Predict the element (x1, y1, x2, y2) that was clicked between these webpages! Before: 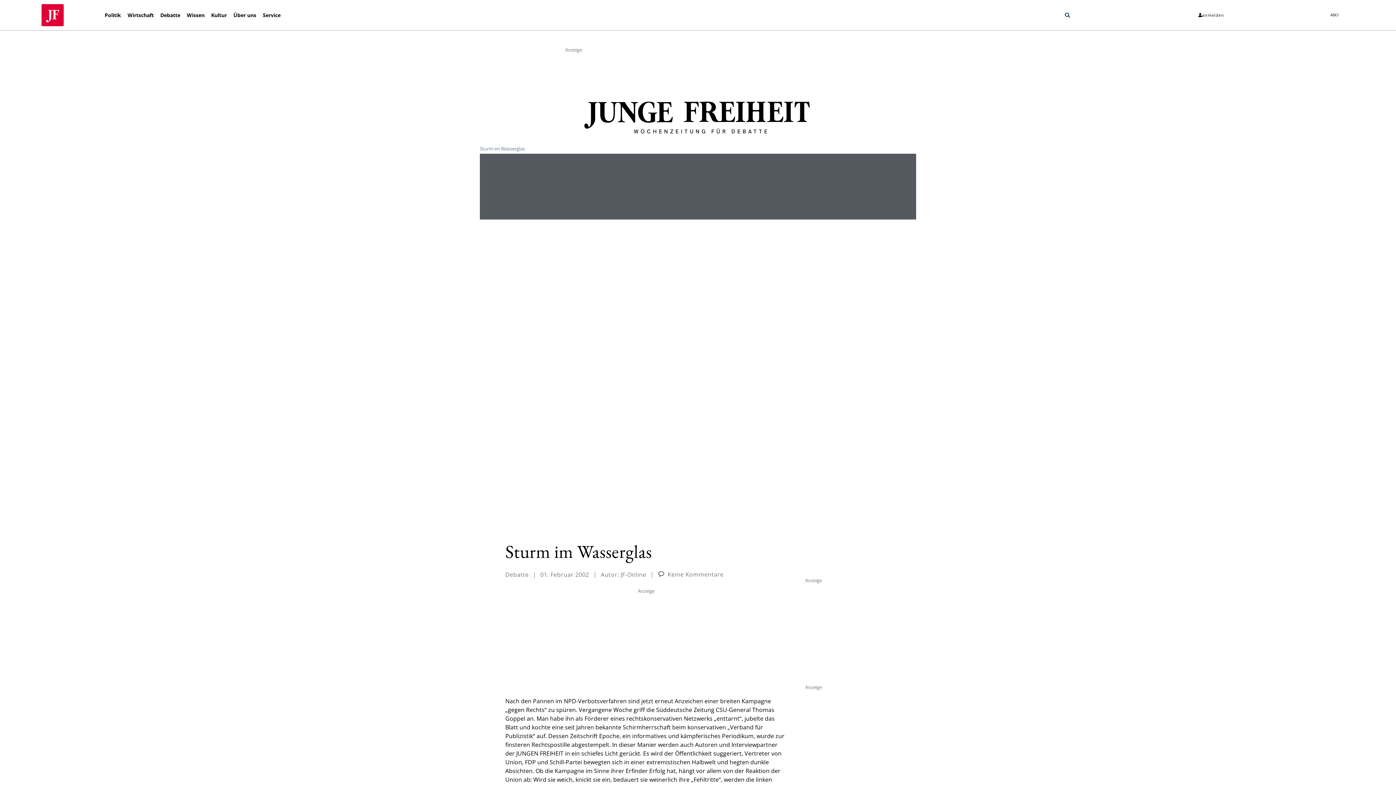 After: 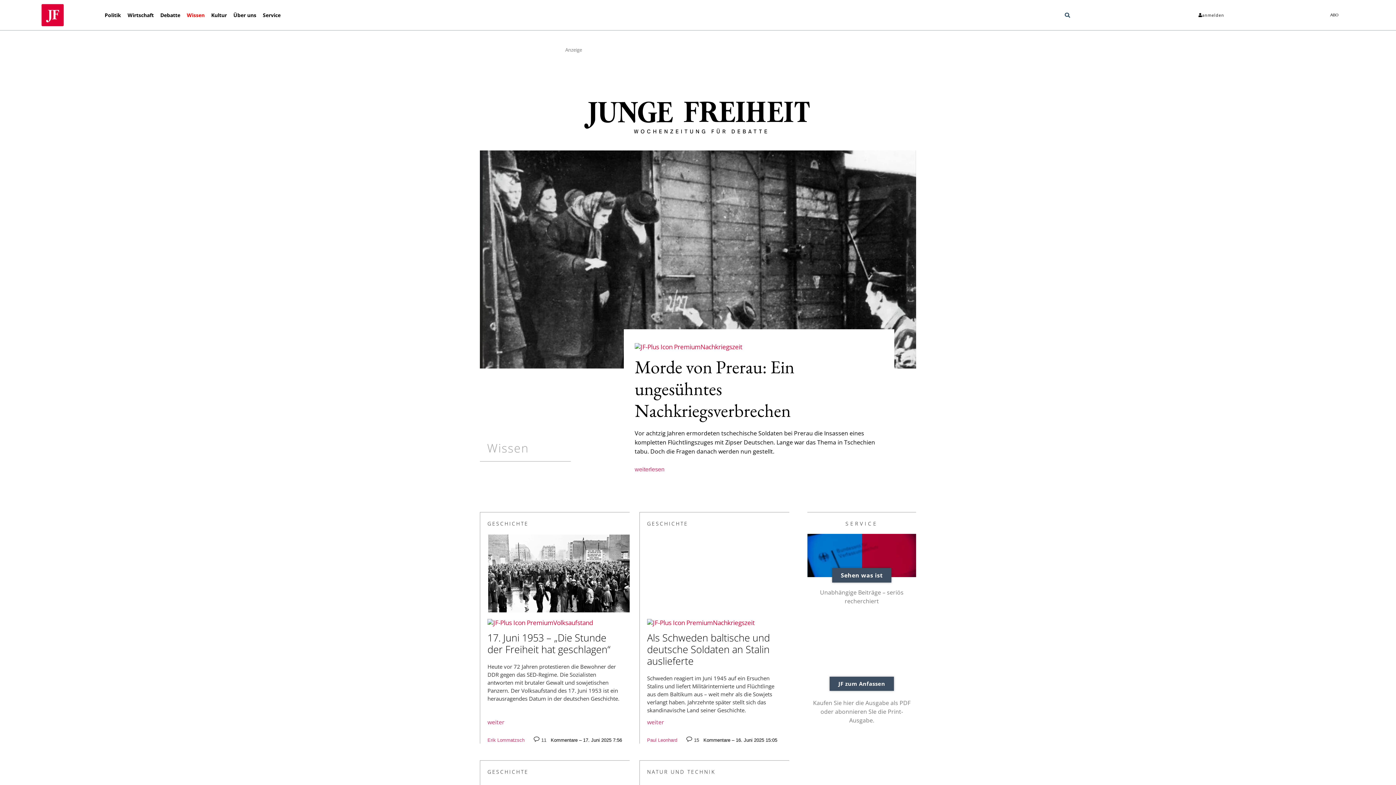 Action: label: Wissen bbox: (183, 11, 208, 18)